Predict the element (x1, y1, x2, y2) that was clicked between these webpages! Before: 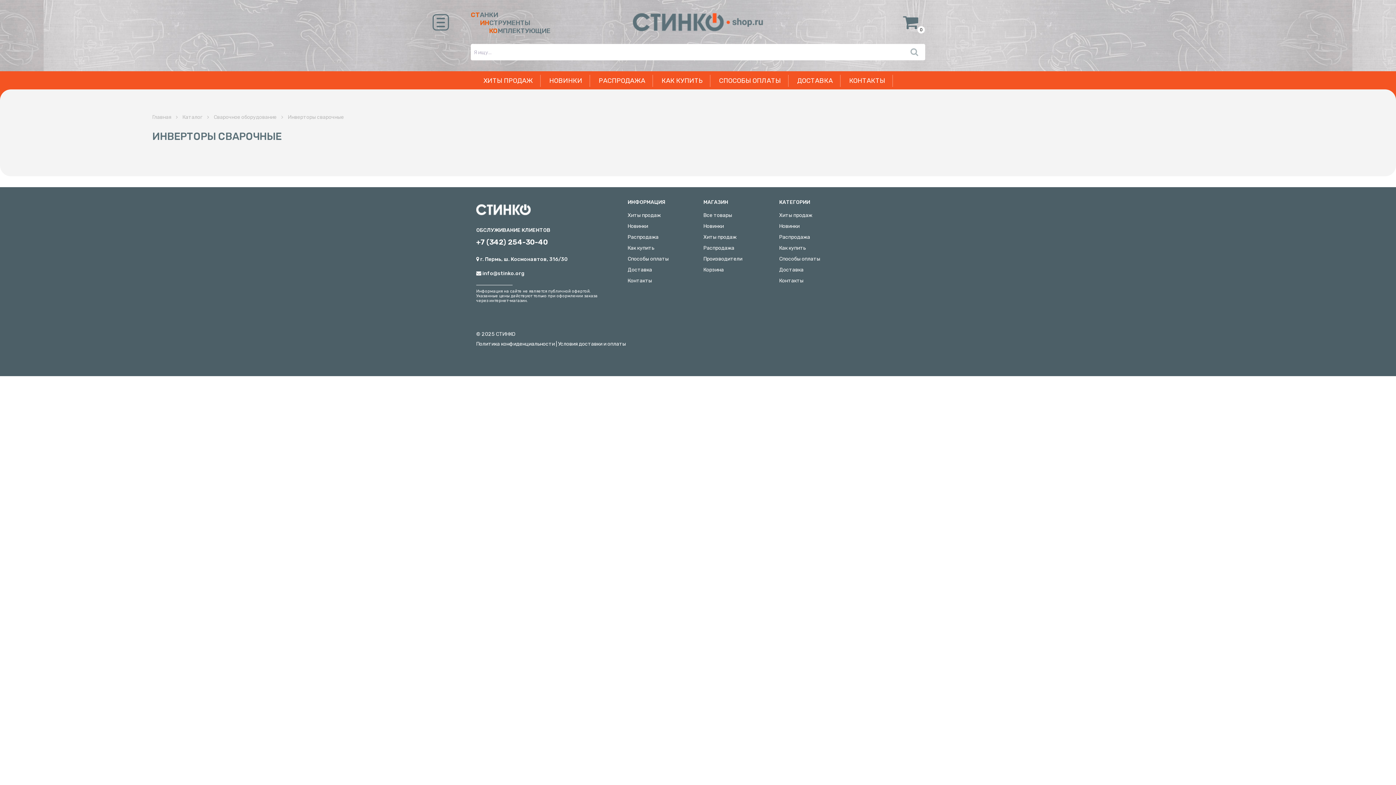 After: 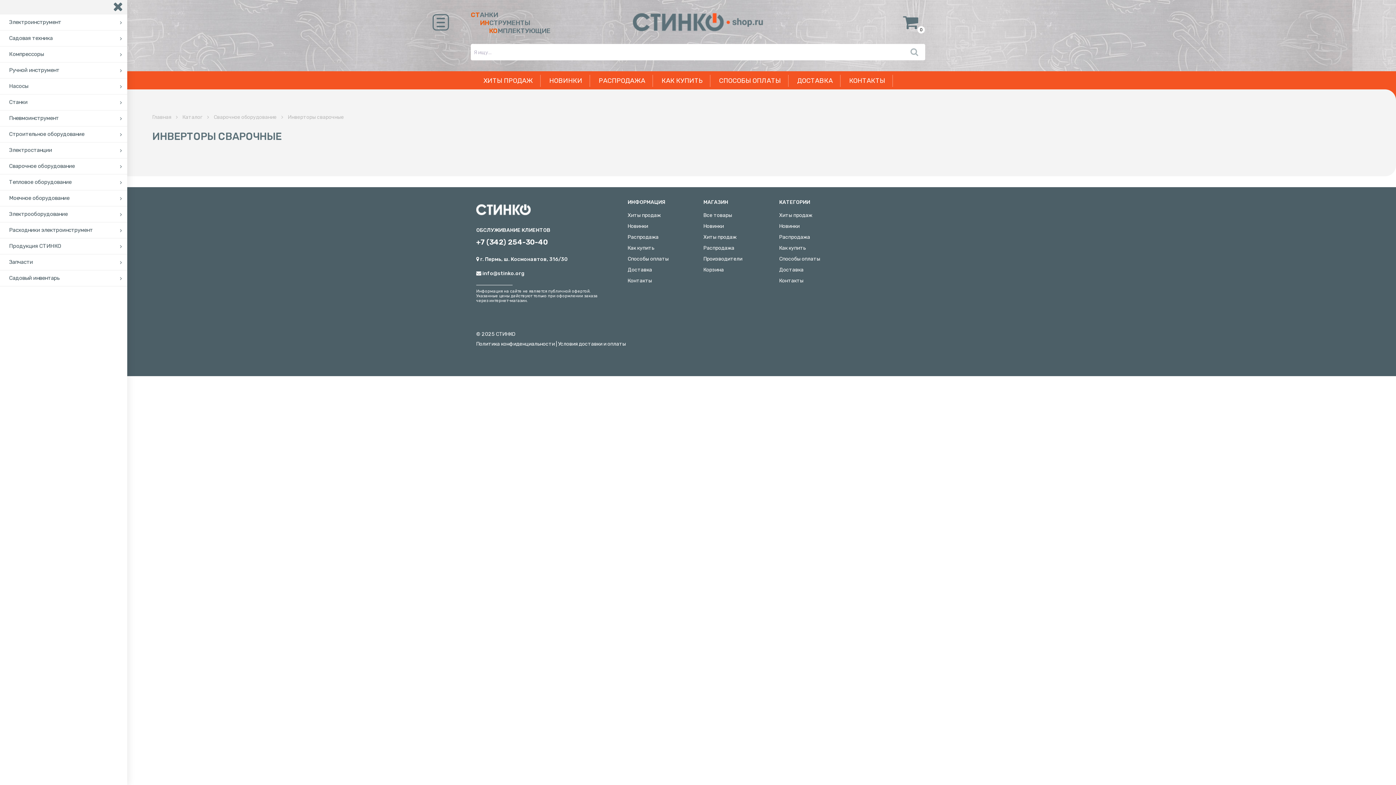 Action: bbox: (432, 14, 449, 30)